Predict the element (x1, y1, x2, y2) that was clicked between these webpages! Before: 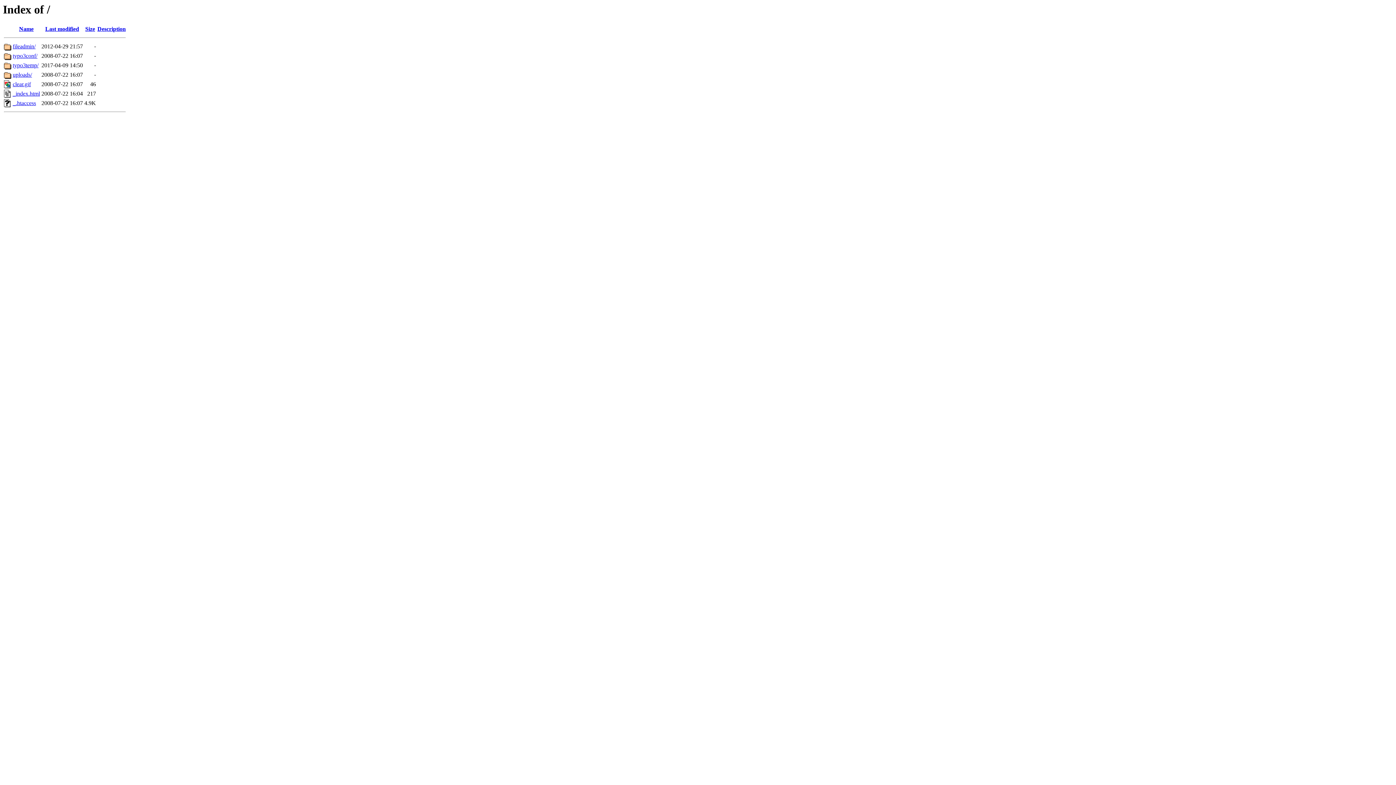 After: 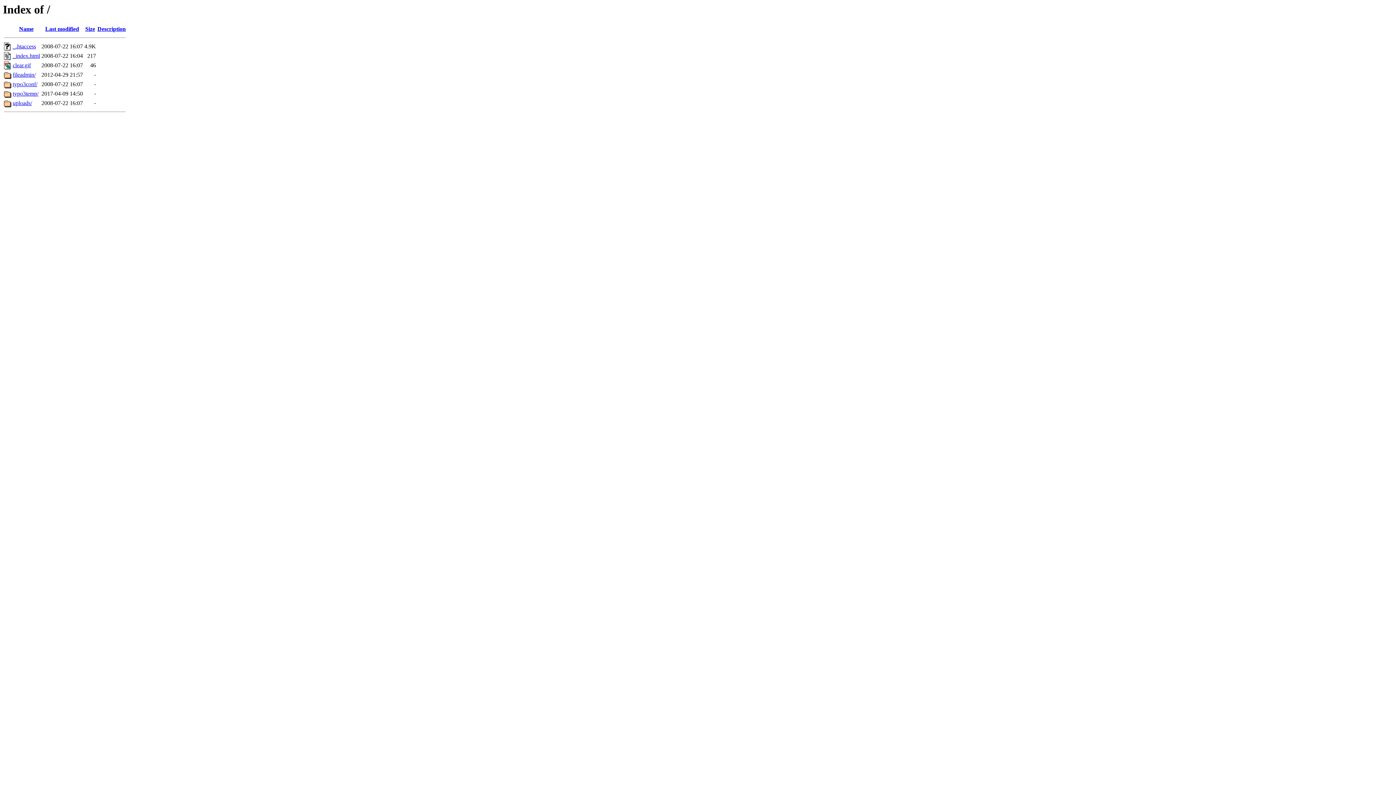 Action: bbox: (19, 25, 33, 32) label: Name